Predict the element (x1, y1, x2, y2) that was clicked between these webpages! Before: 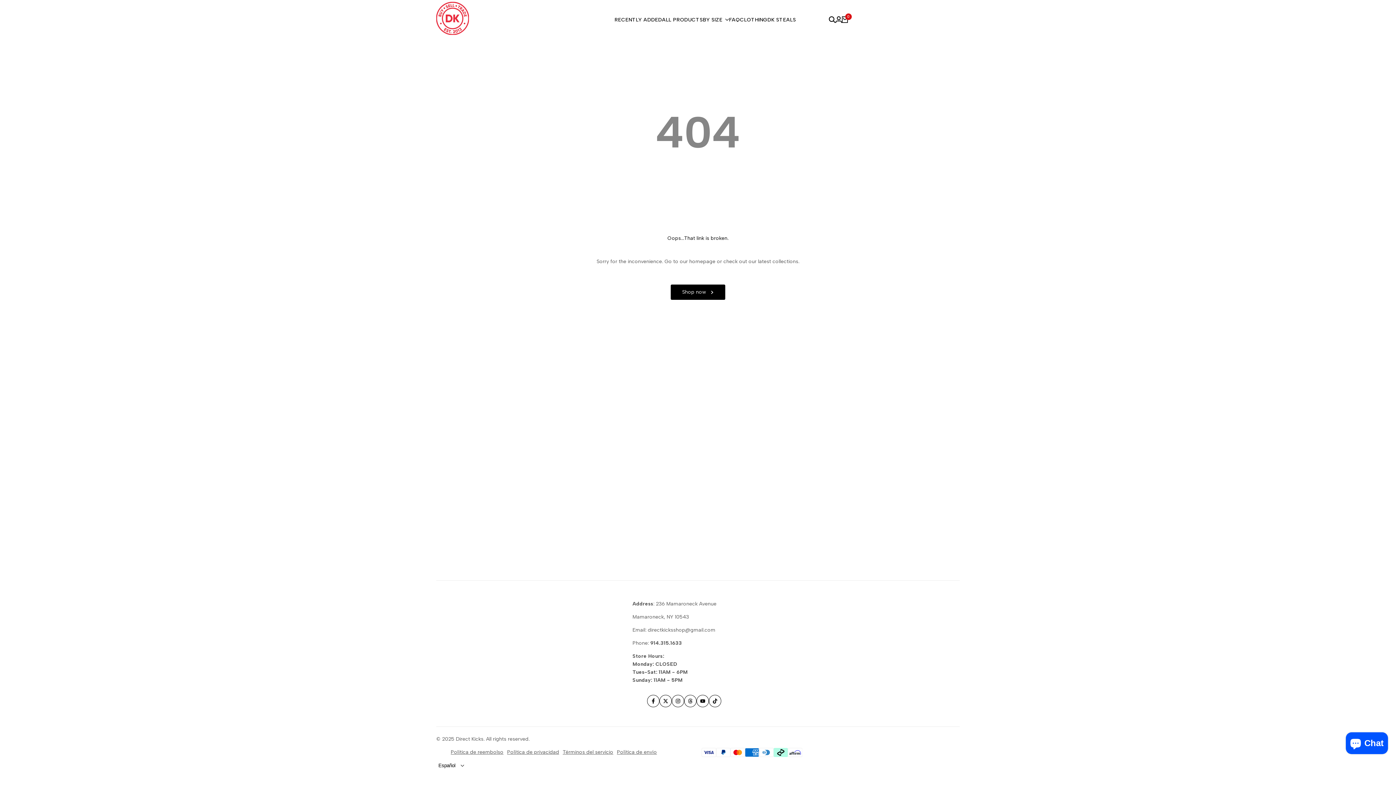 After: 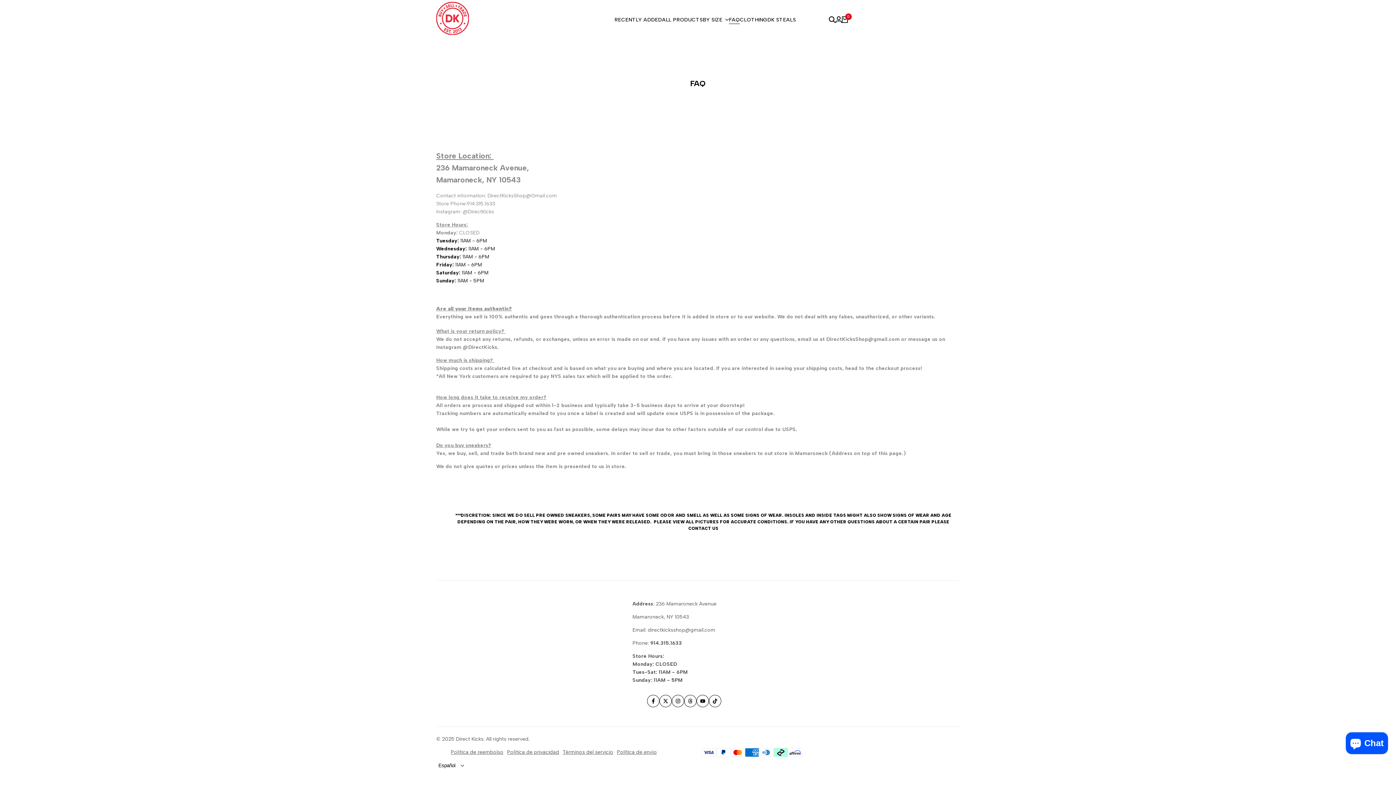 Action: label: FAQ bbox: (729, 16, 740, 22)